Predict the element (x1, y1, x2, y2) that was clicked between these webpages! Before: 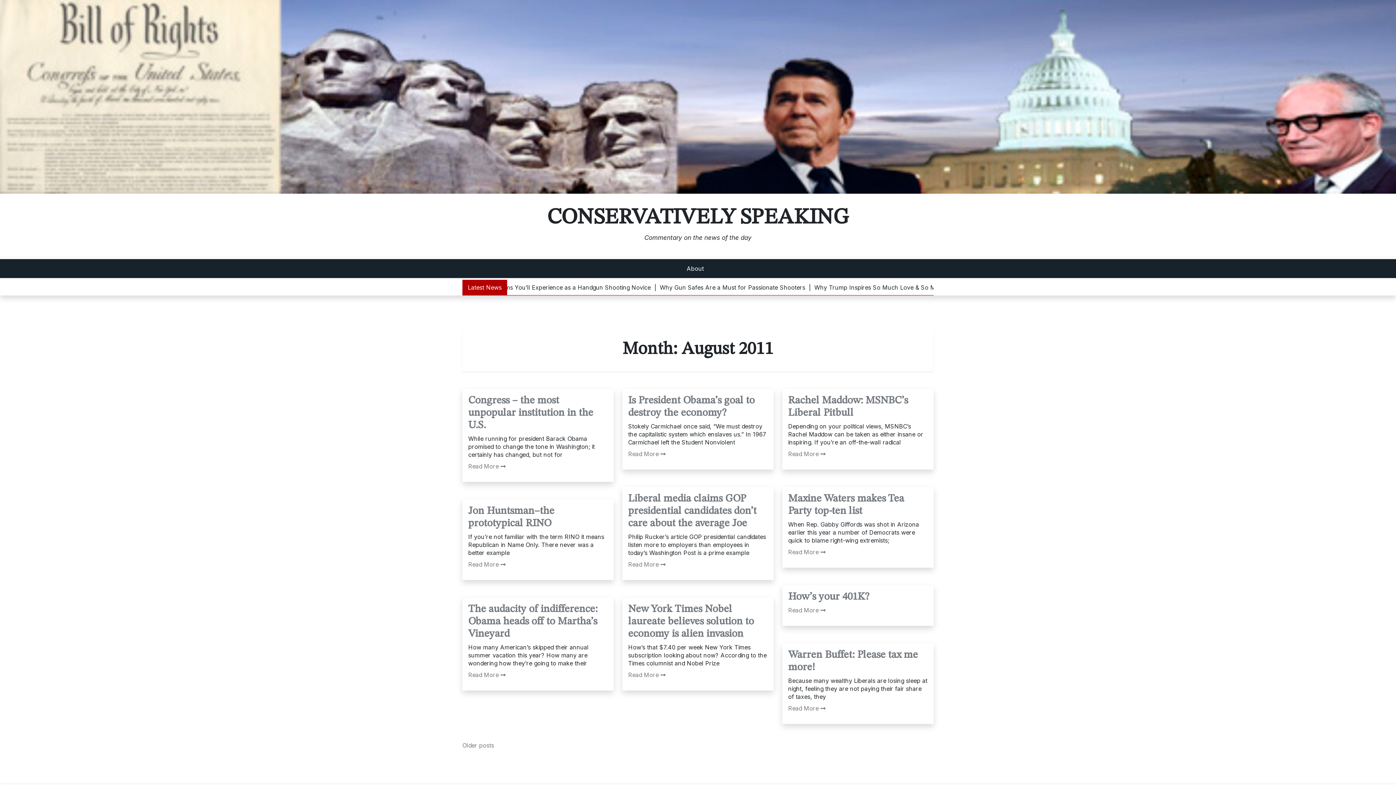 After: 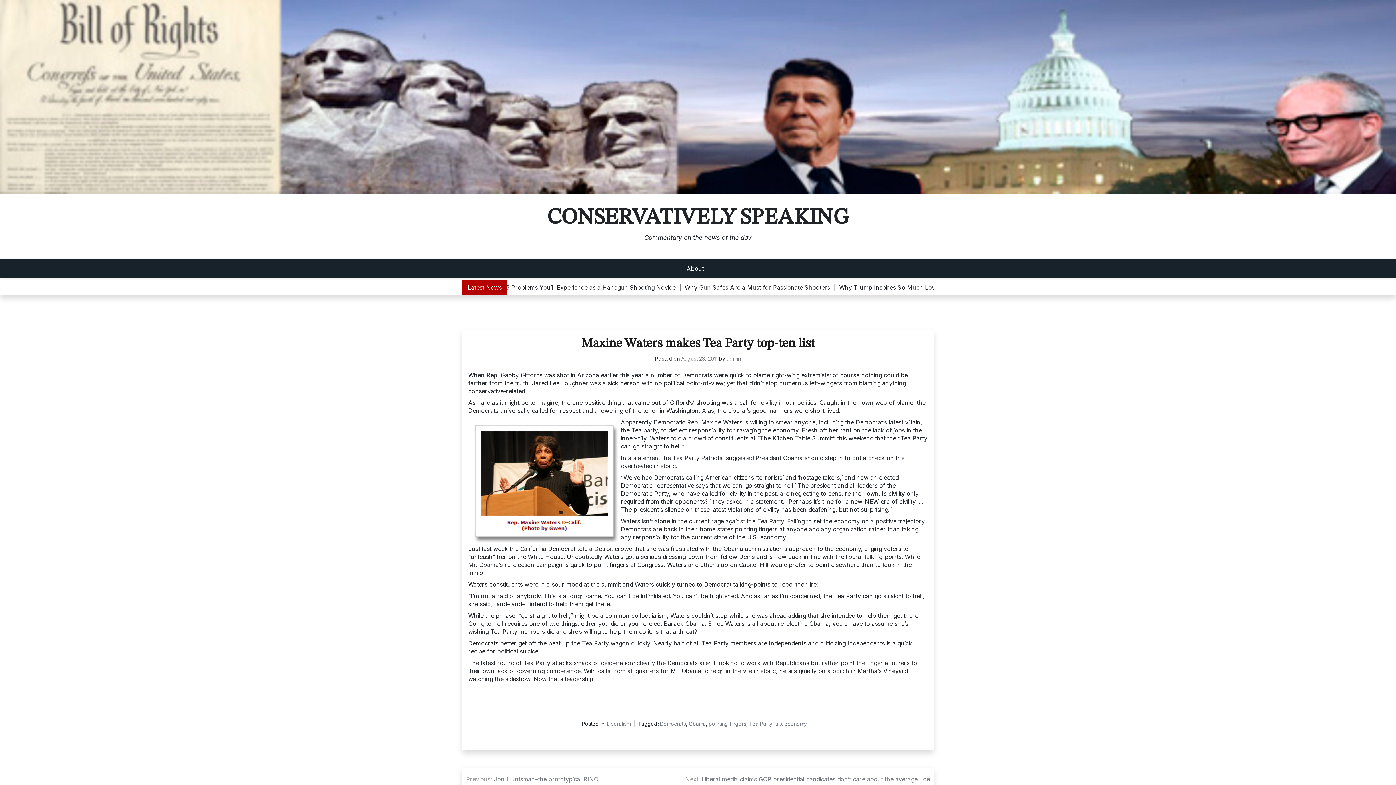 Action: bbox: (788, 493, 928, 517) label: Maxine Waters makes Tea Party top-ten list